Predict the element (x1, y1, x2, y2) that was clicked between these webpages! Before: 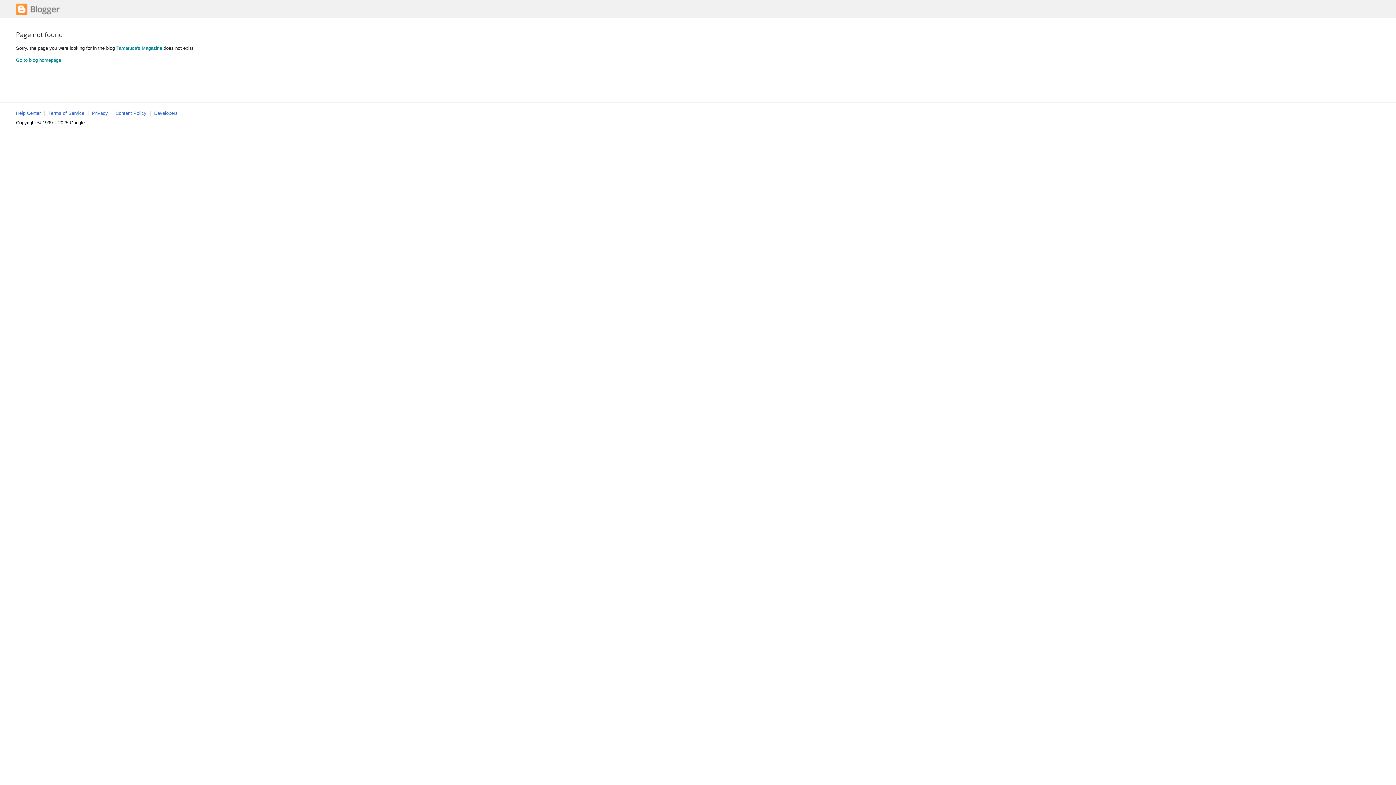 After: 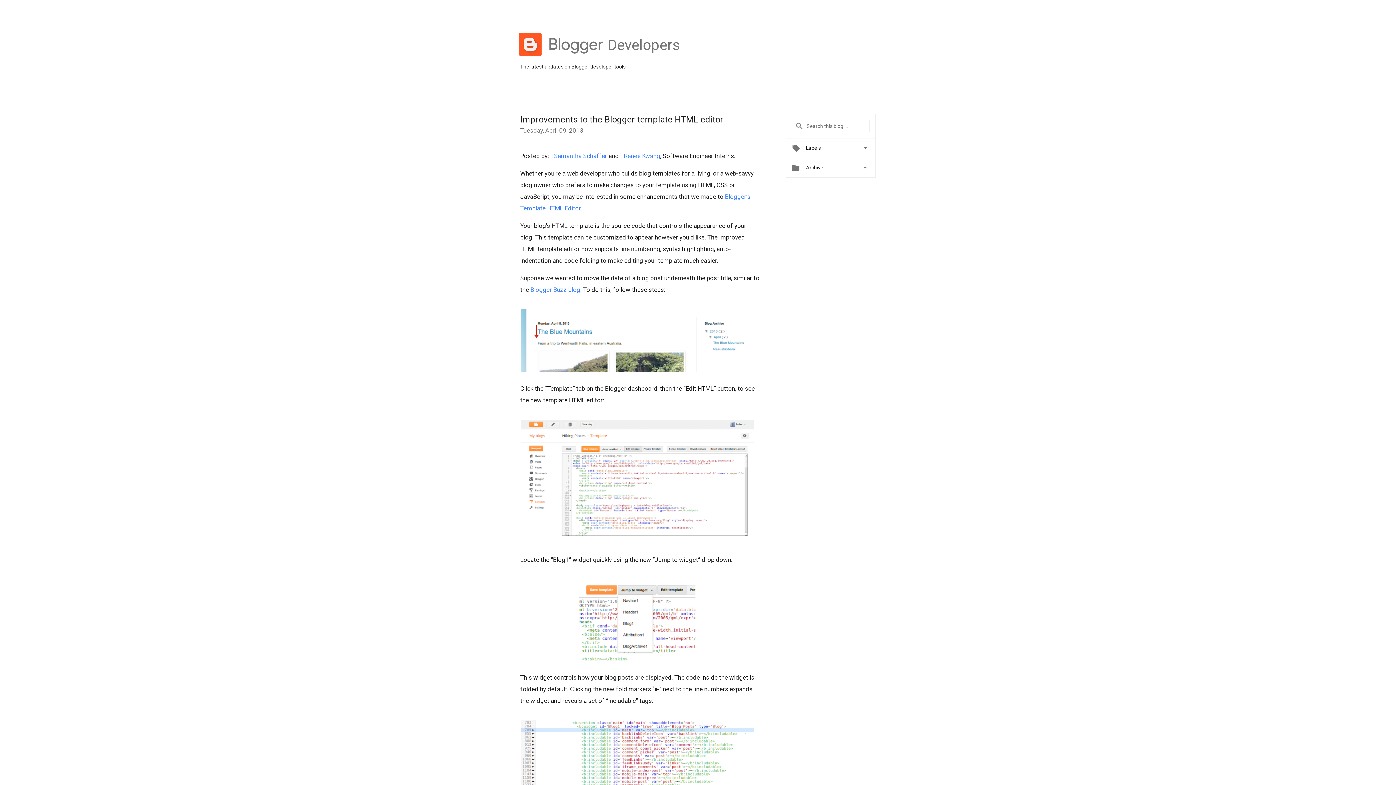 Action: bbox: (154, 110, 177, 116) label: Developers